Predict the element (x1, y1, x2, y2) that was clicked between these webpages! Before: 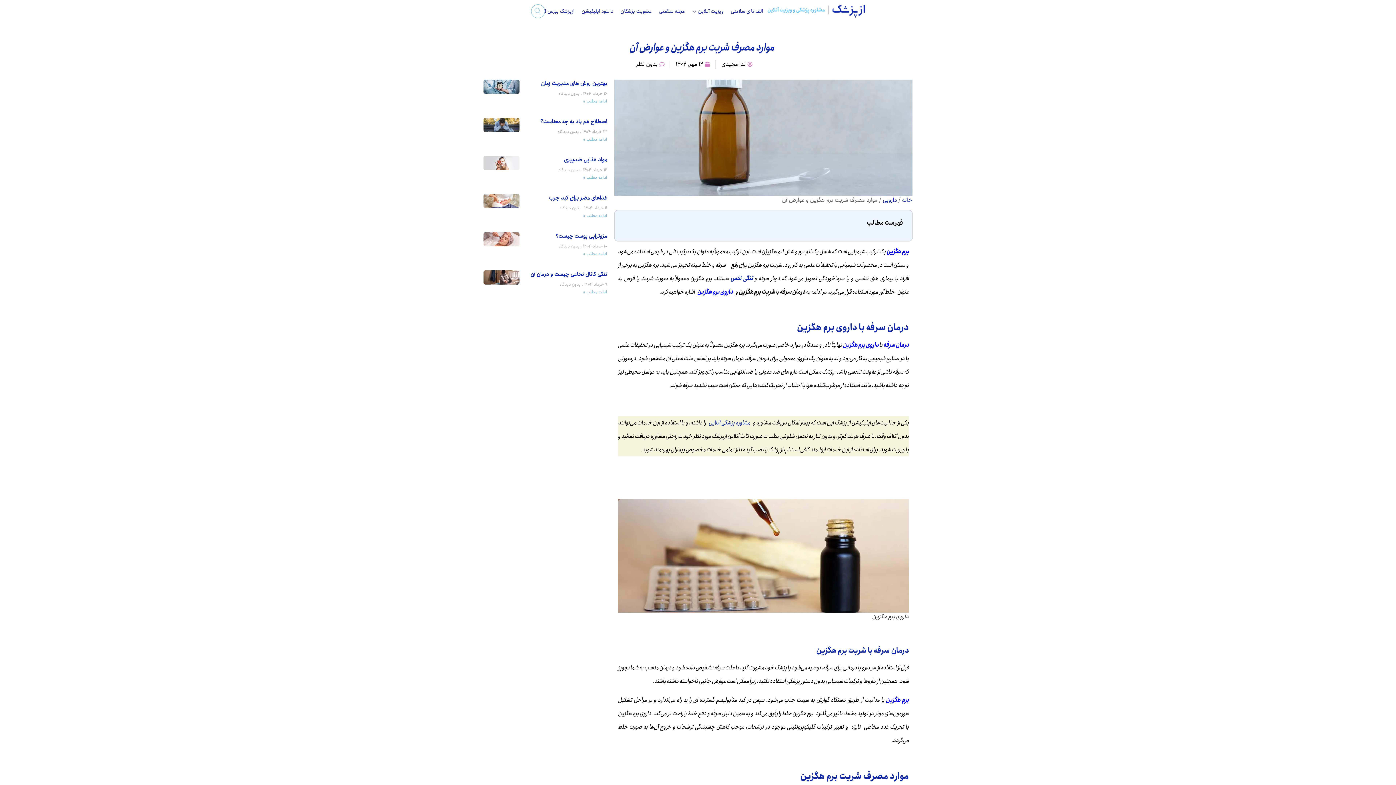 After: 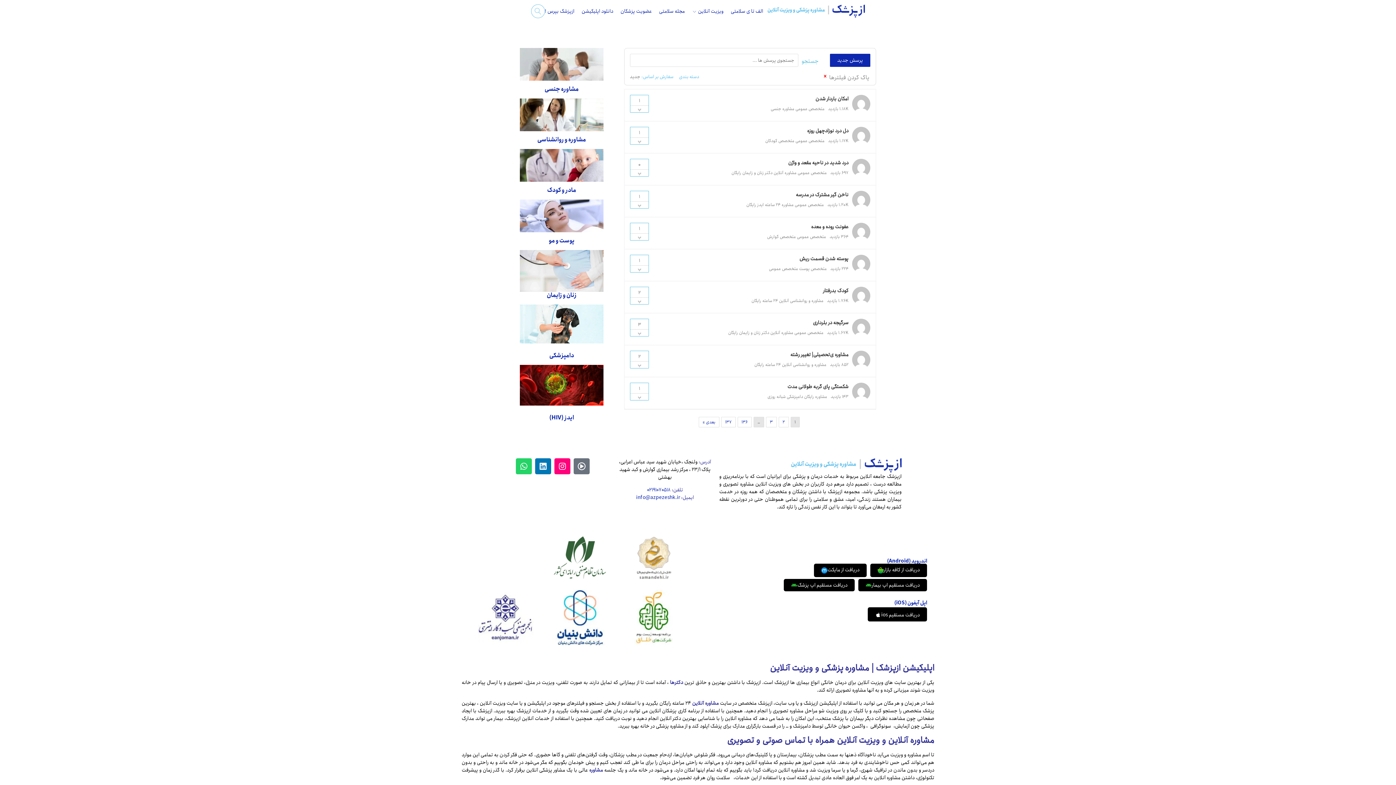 Action: bbox: (545, 7, 574, 15) label: ! ازپزشک بپرس